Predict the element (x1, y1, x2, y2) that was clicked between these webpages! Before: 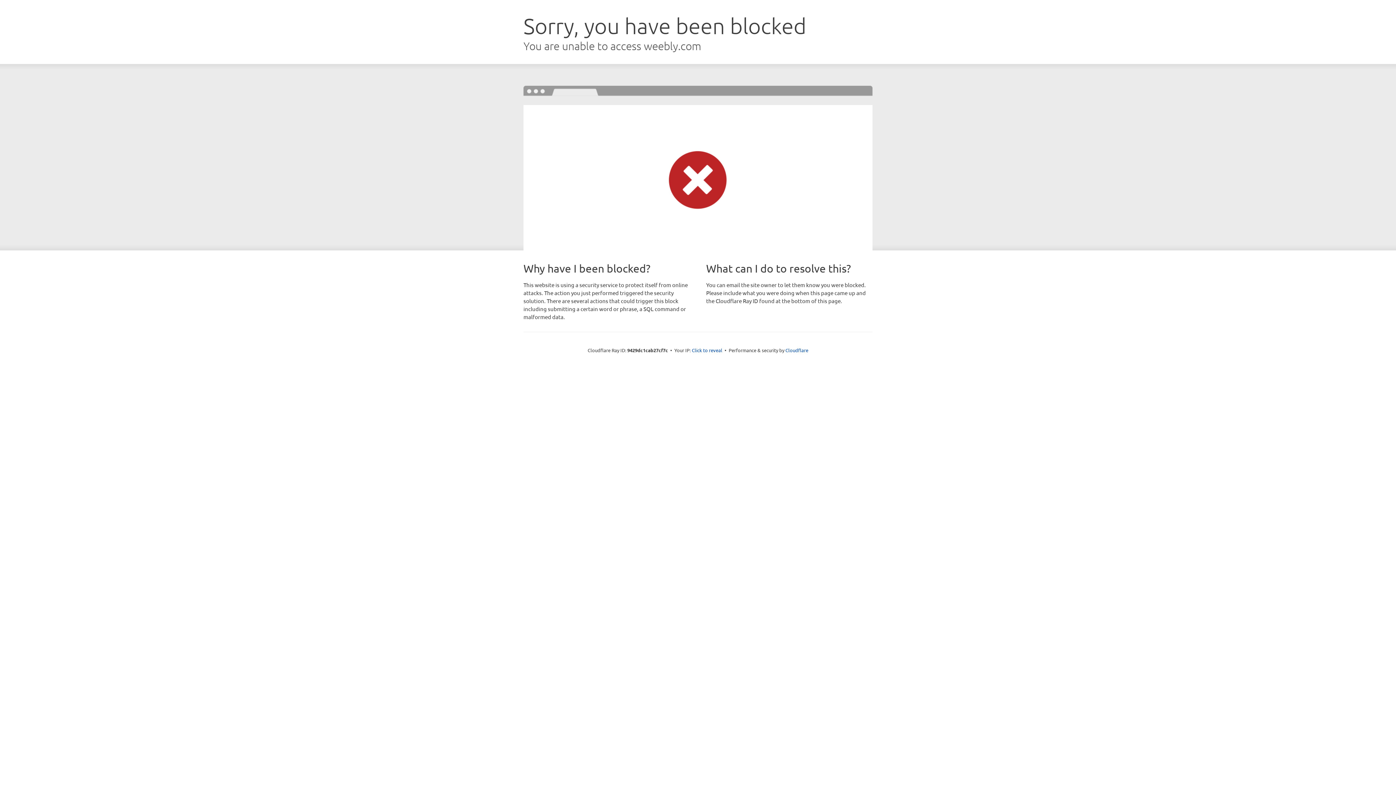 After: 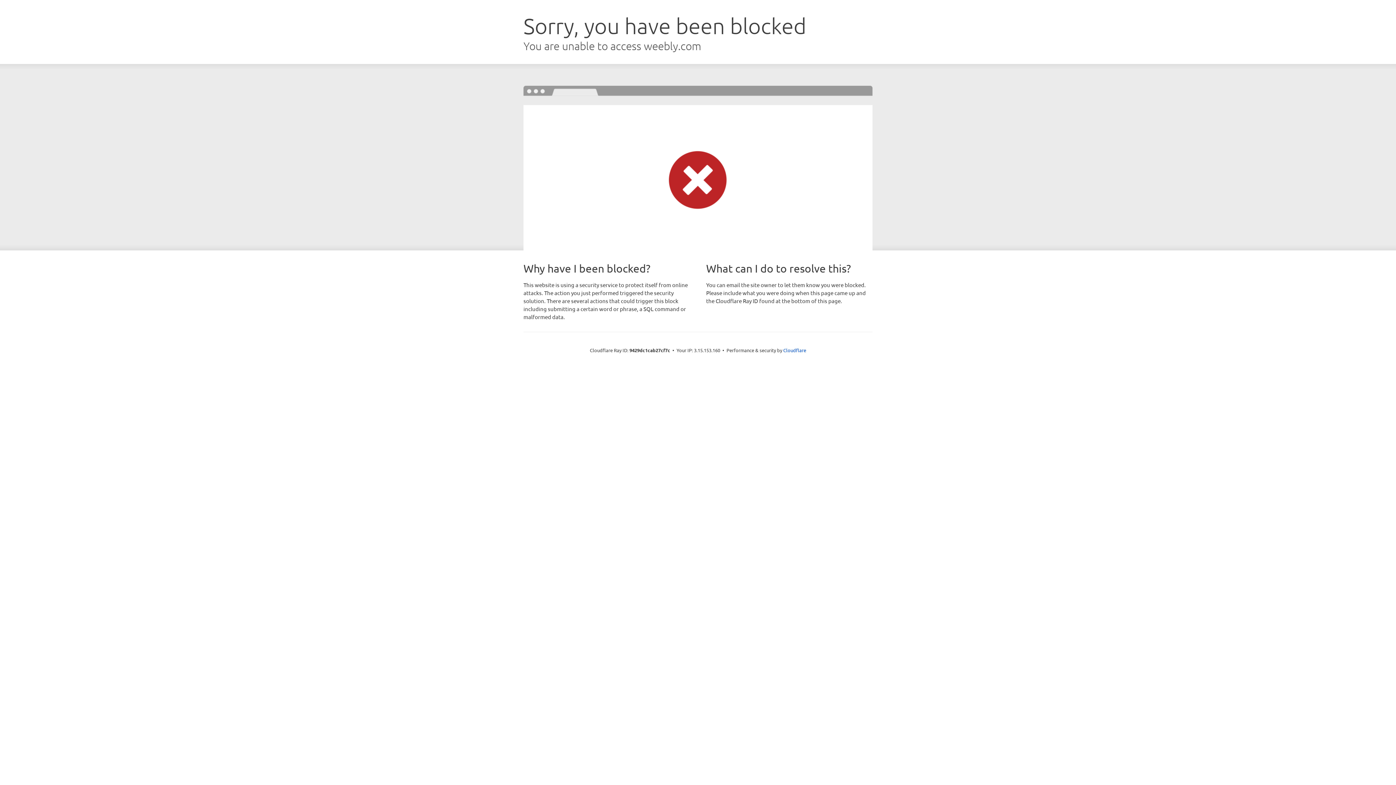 Action: bbox: (692, 346, 722, 353) label: Click to reveal